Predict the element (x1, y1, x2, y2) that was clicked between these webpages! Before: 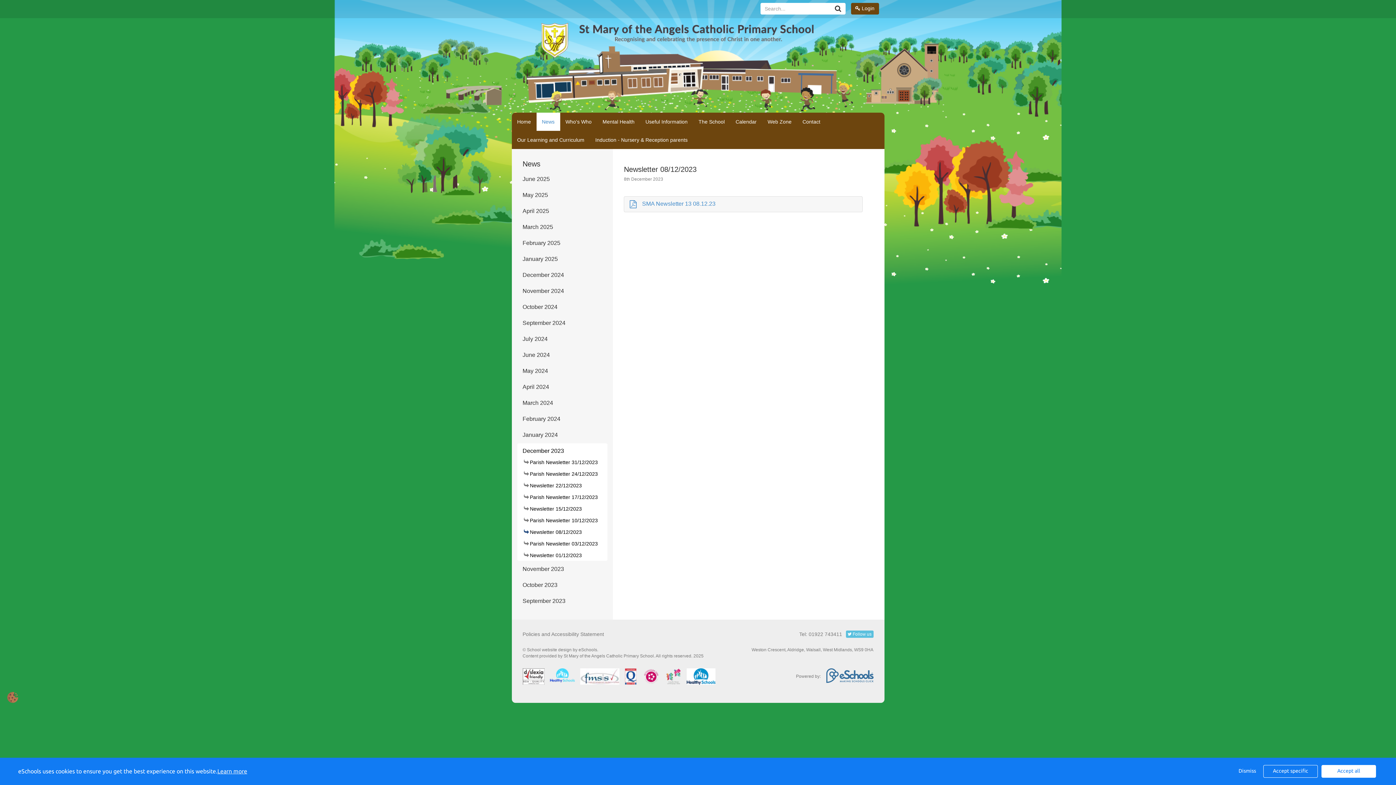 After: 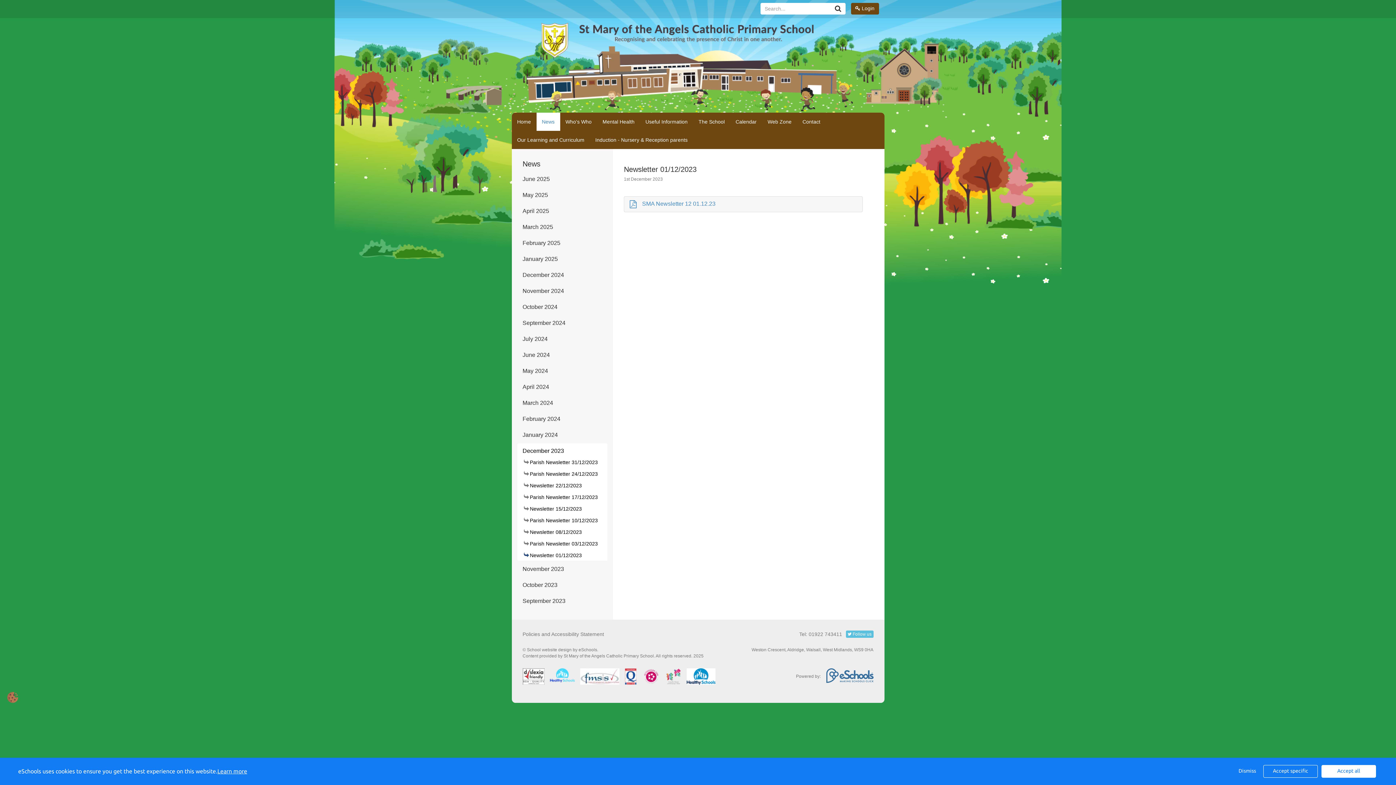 Action: bbox: (524, 550, 607, 561) label: Newsletter 01/12/2023